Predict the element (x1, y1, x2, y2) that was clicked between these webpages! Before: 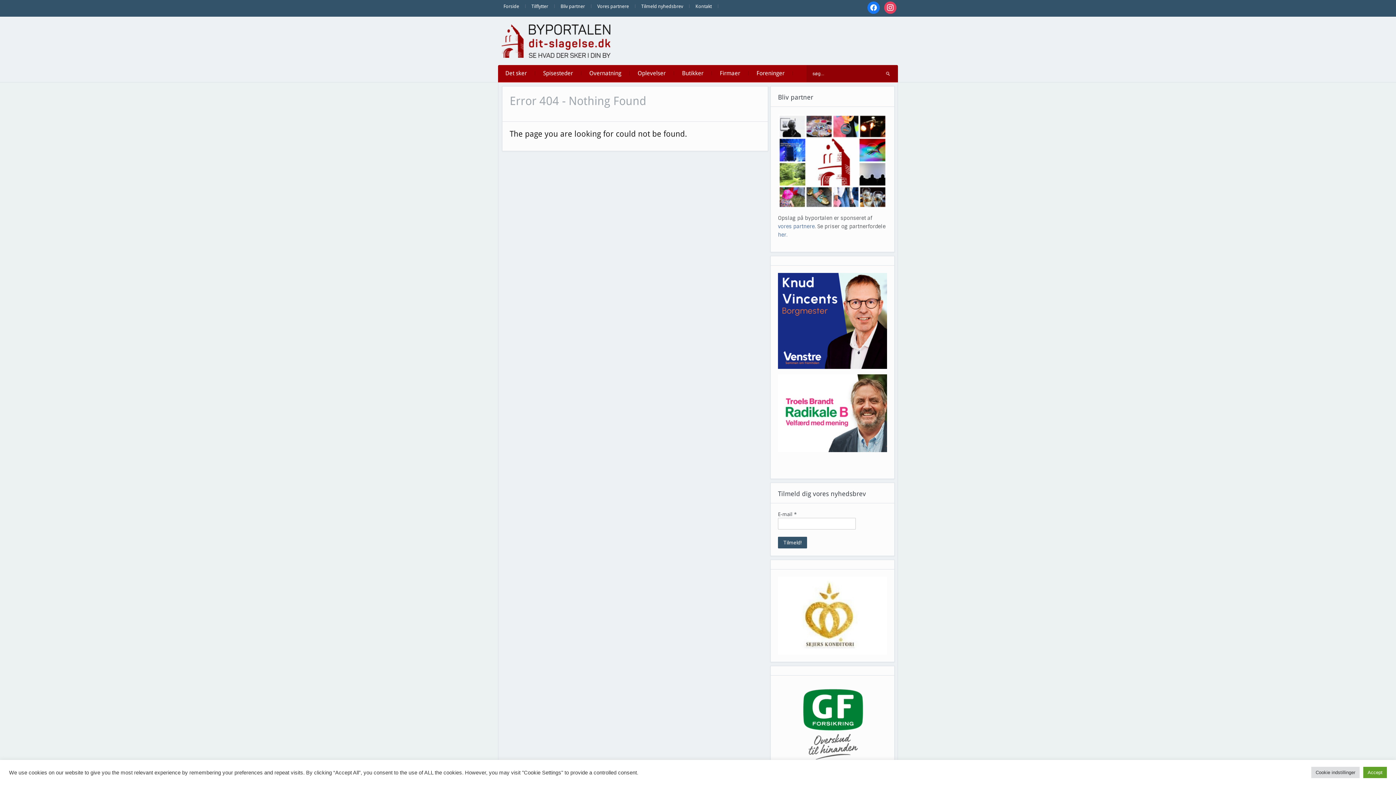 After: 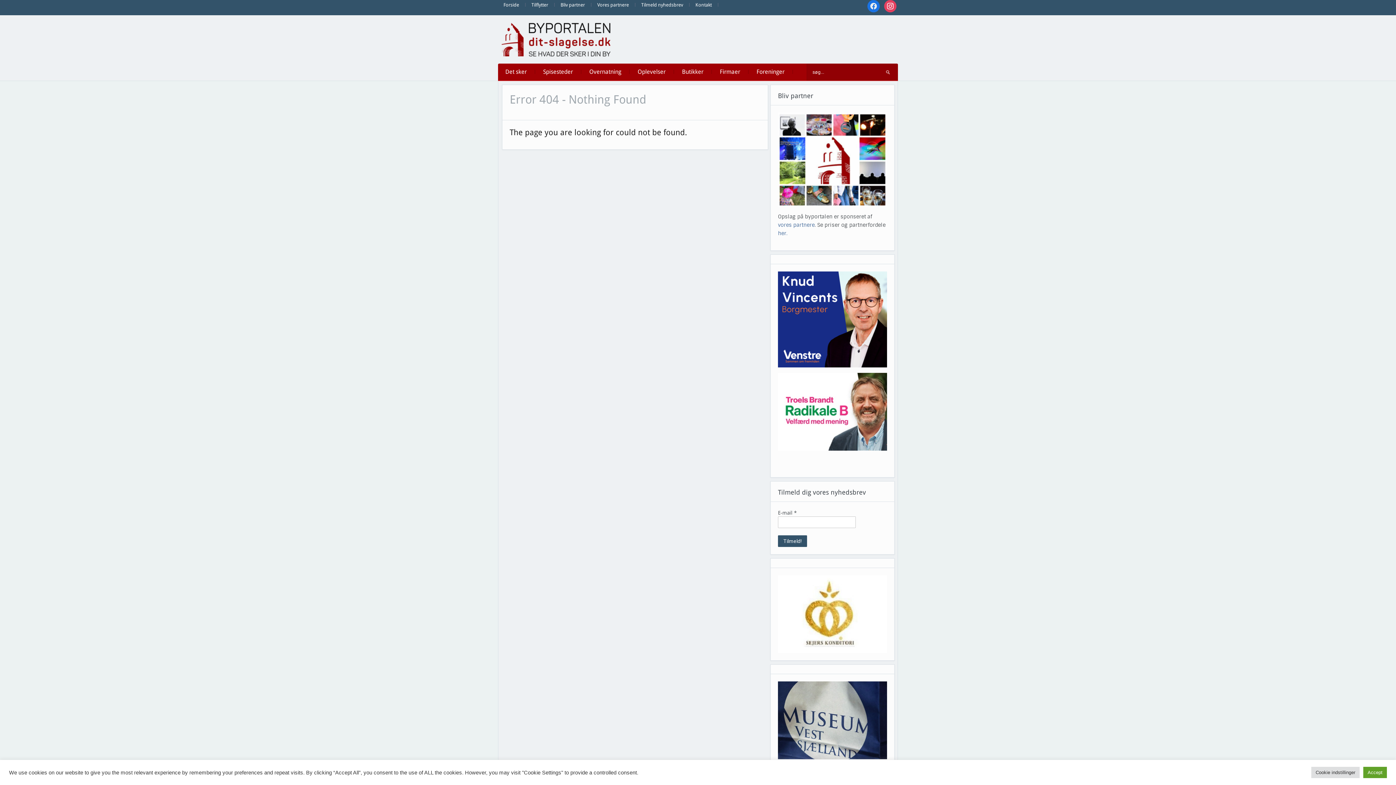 Action: bbox: (867, 4, 880, 10) label: facebook